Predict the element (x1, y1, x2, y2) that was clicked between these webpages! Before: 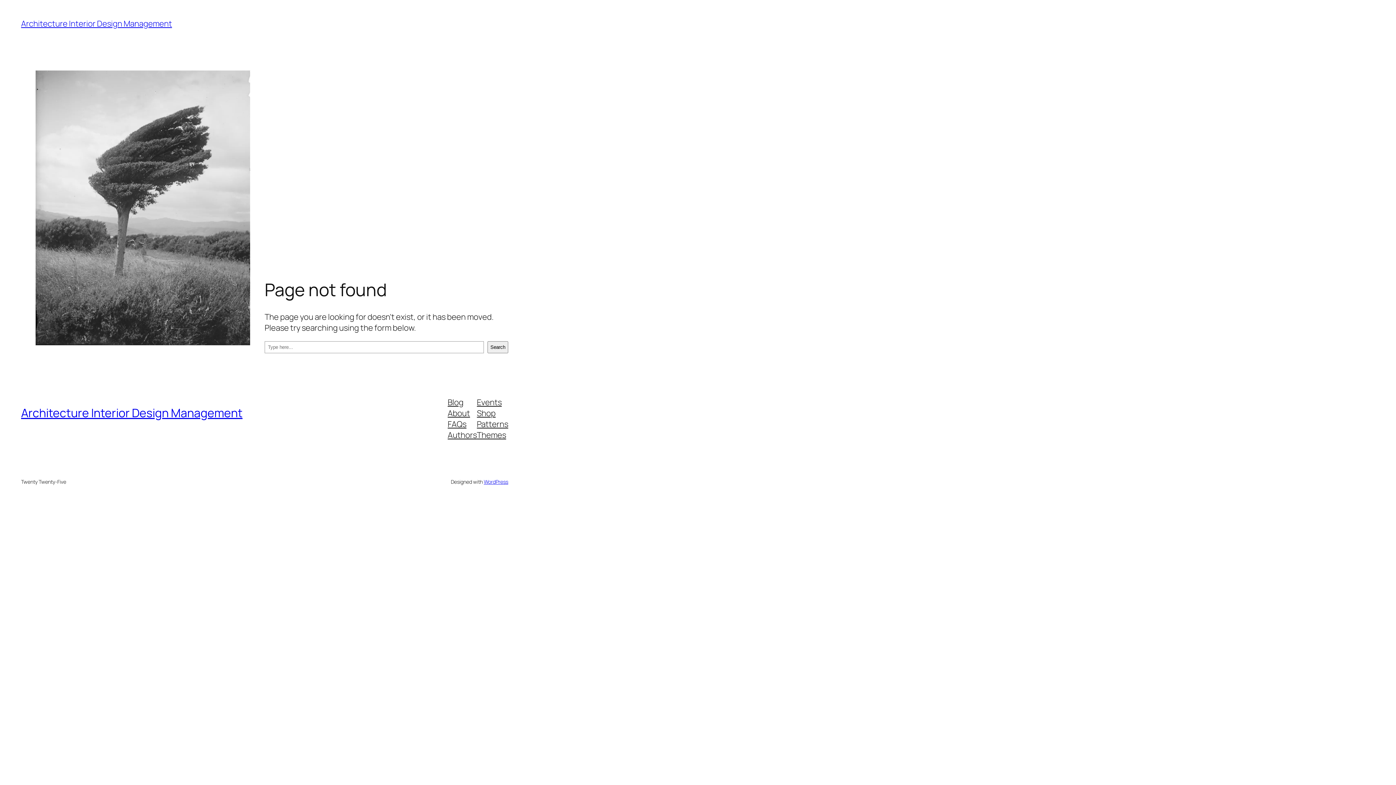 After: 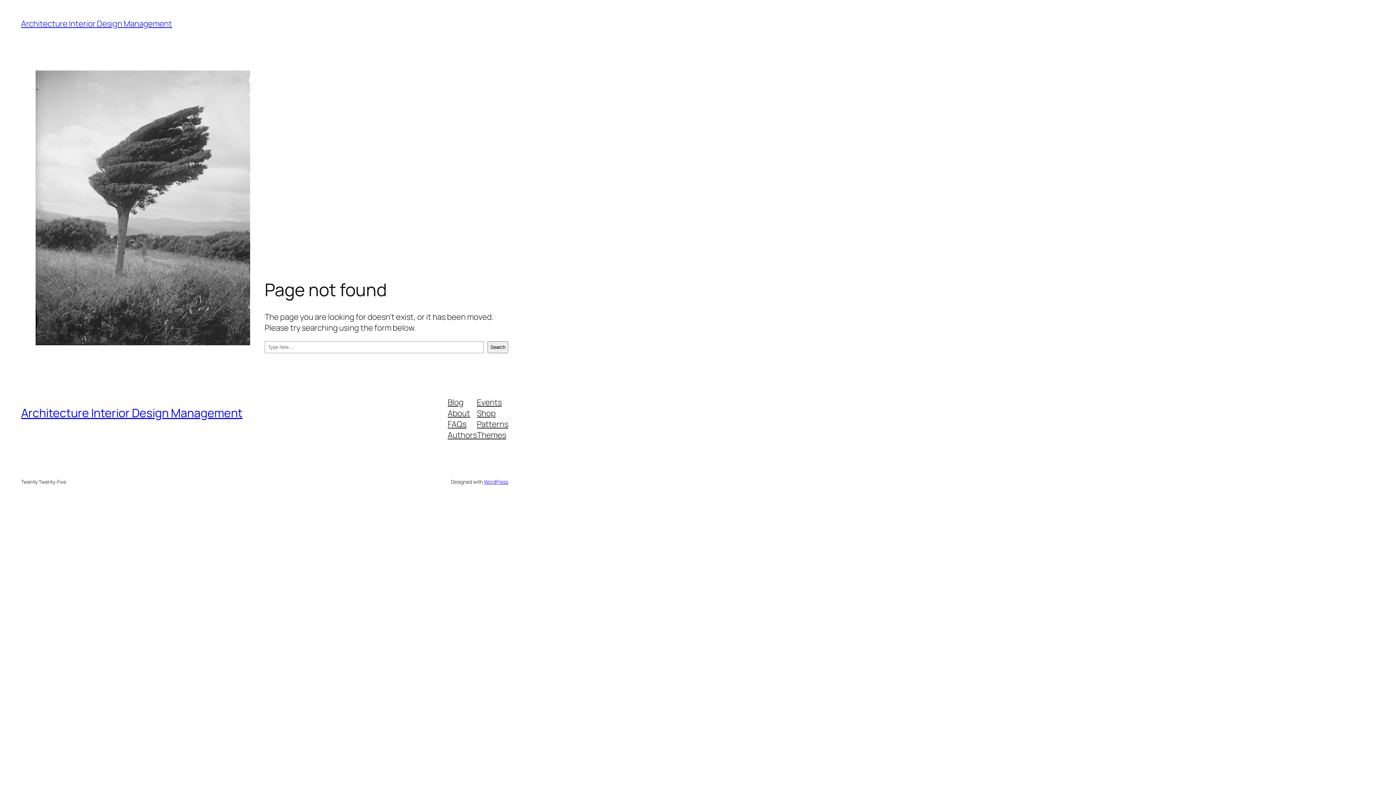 Action: label: Blog bbox: (447, 396, 463, 407)